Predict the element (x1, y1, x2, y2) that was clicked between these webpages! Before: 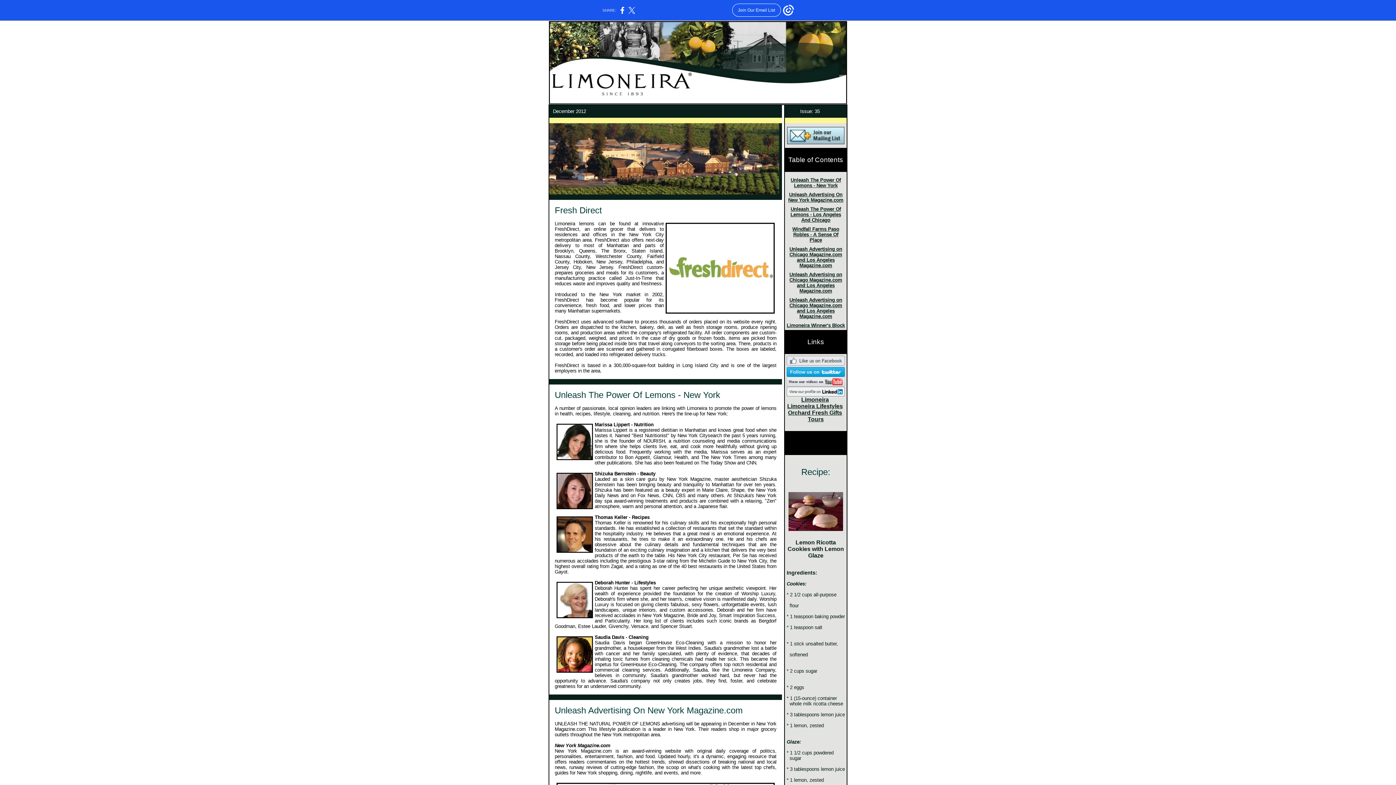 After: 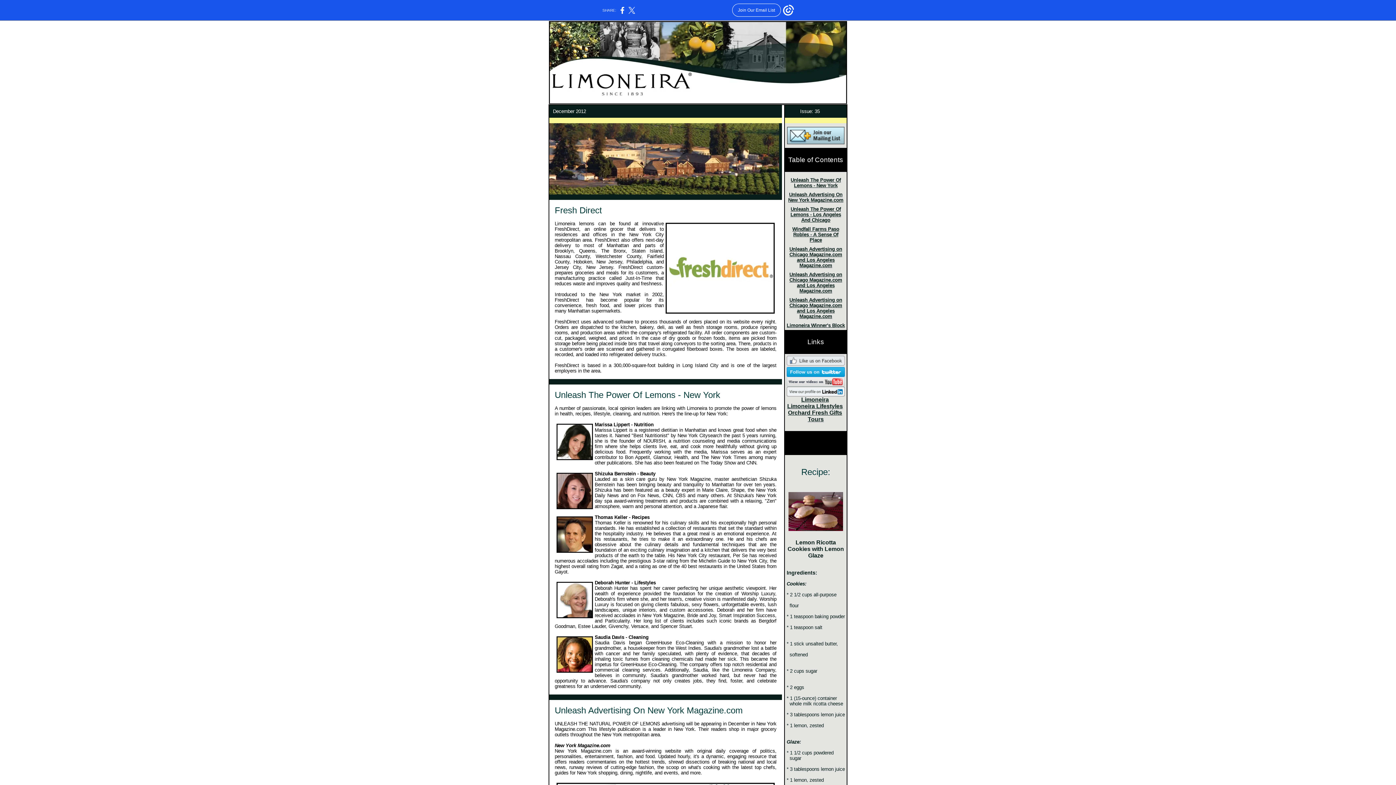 Action: bbox: (786, 361, 845, 366)